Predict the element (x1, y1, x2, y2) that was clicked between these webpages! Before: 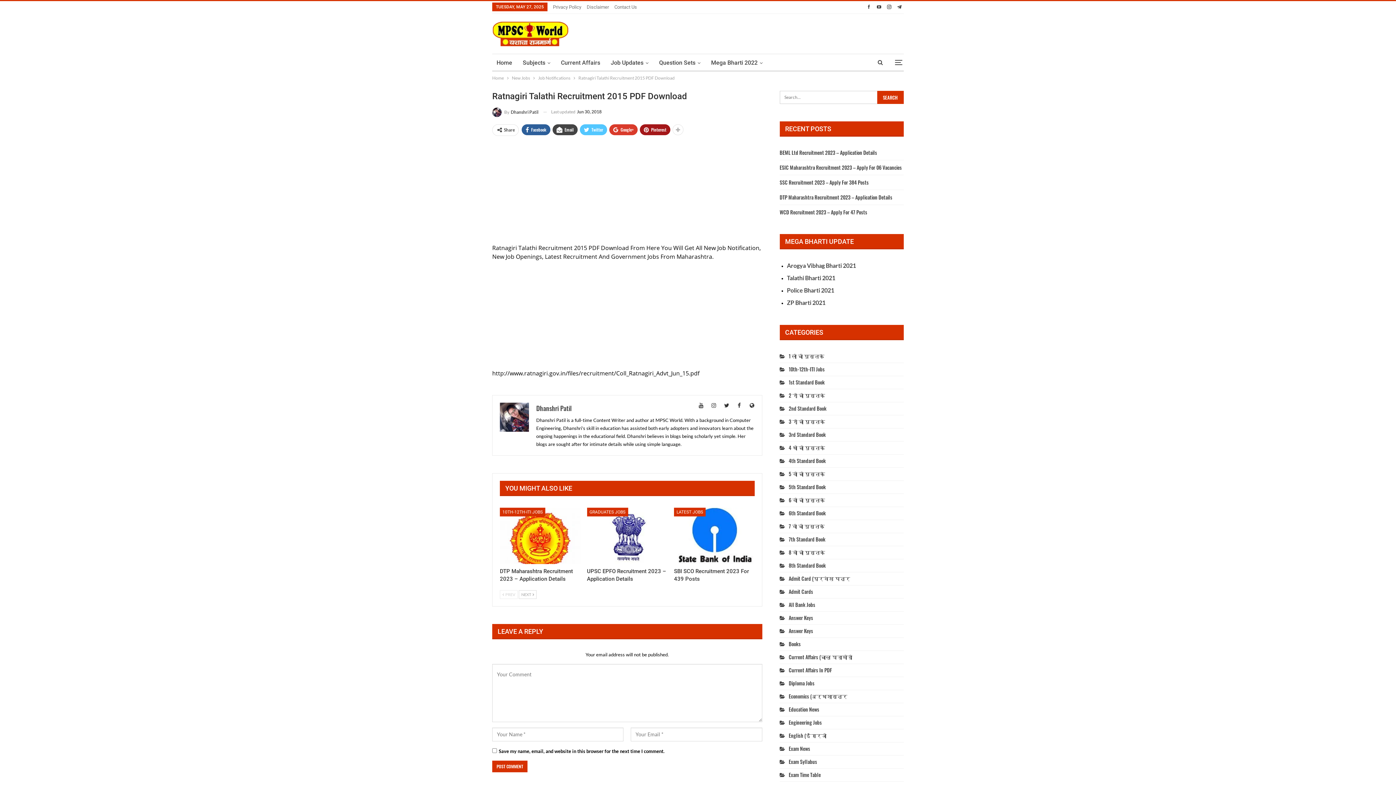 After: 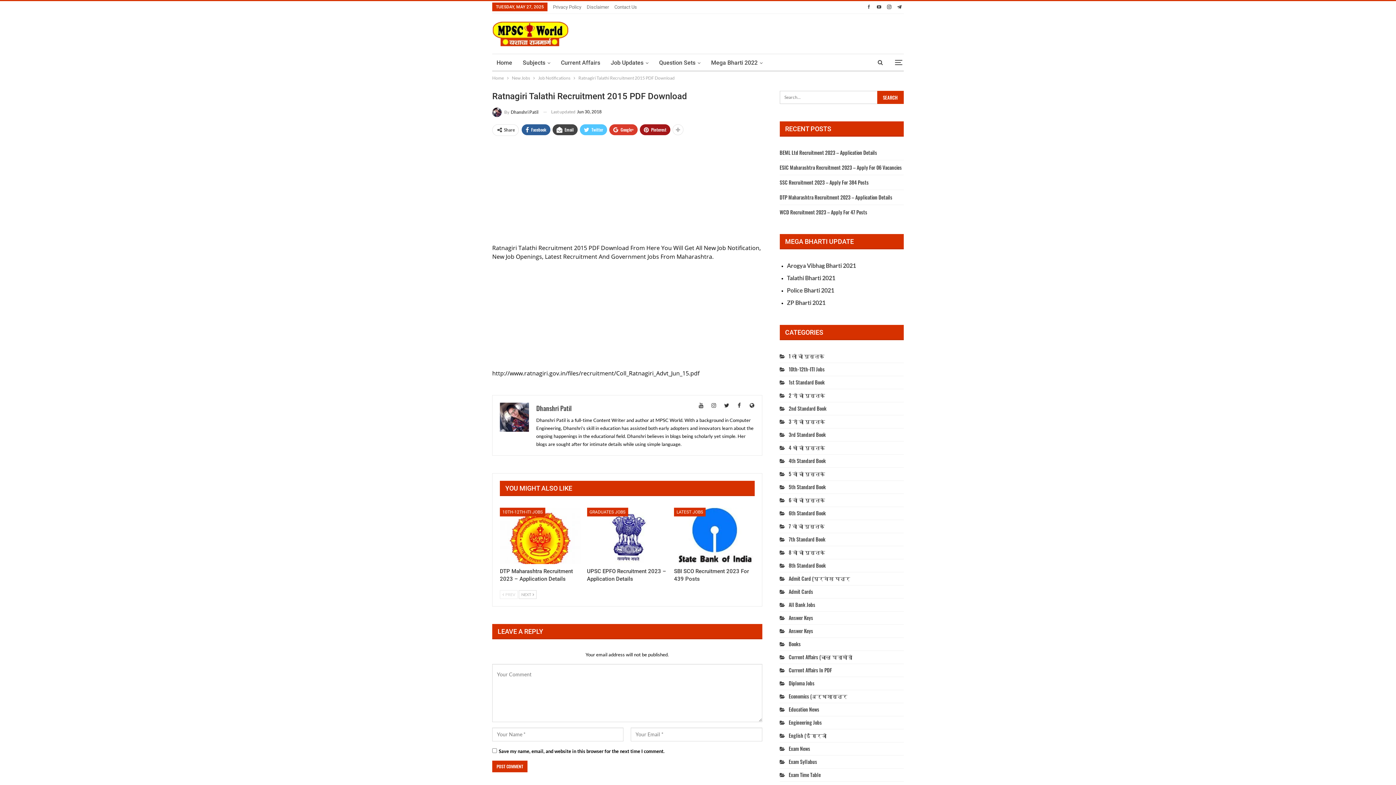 Action: bbox: (864, 3, 873, 9)